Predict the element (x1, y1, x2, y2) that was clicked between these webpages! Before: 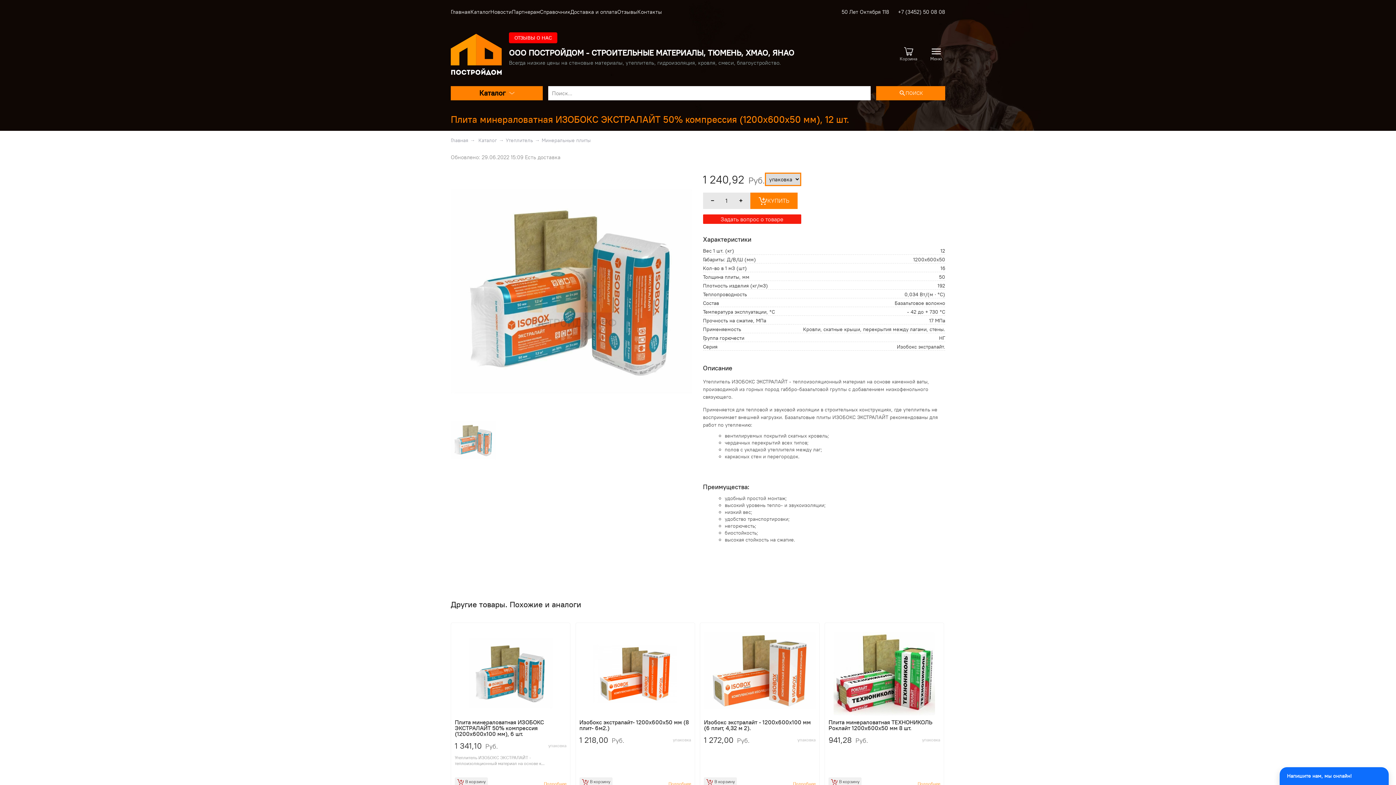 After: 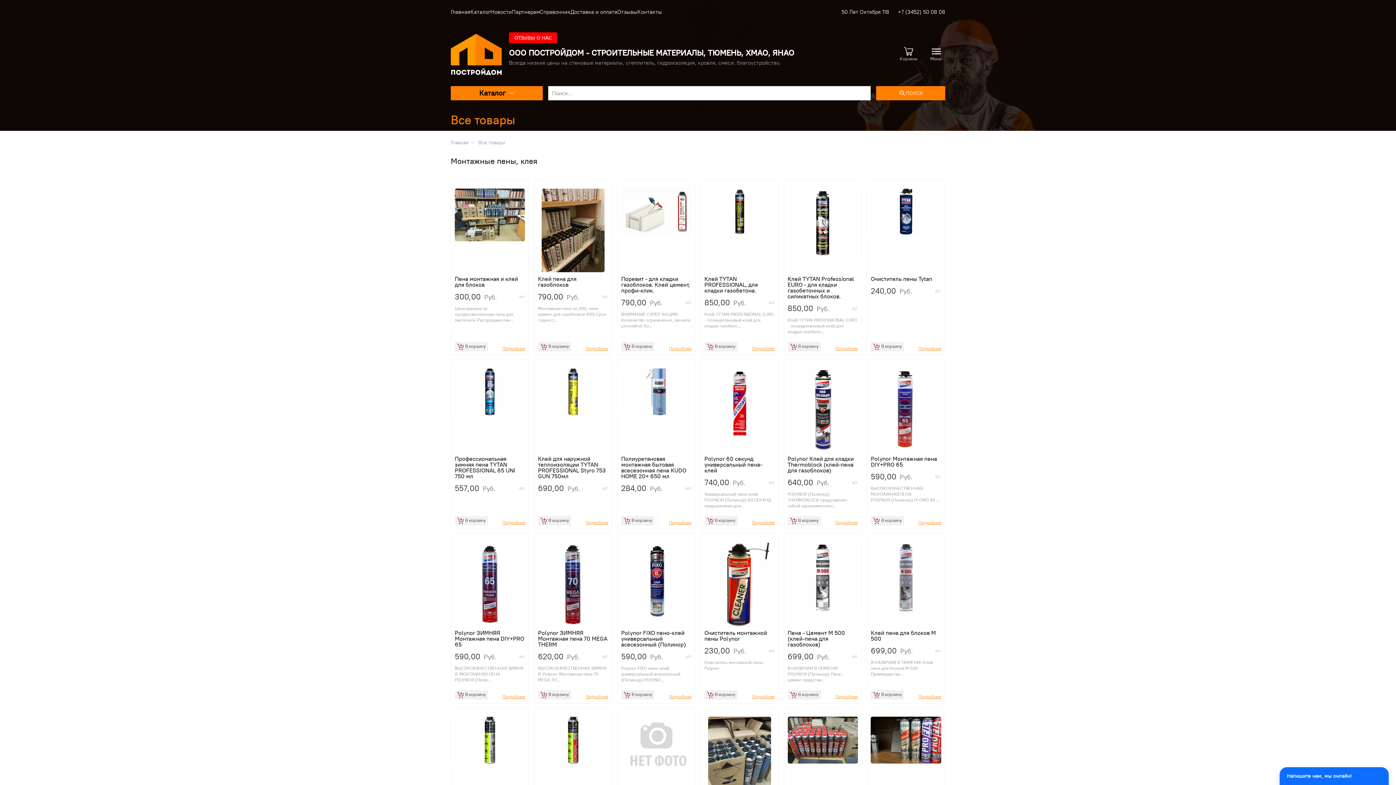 Action: bbox: (470, 8, 490, 15) label: Каталог